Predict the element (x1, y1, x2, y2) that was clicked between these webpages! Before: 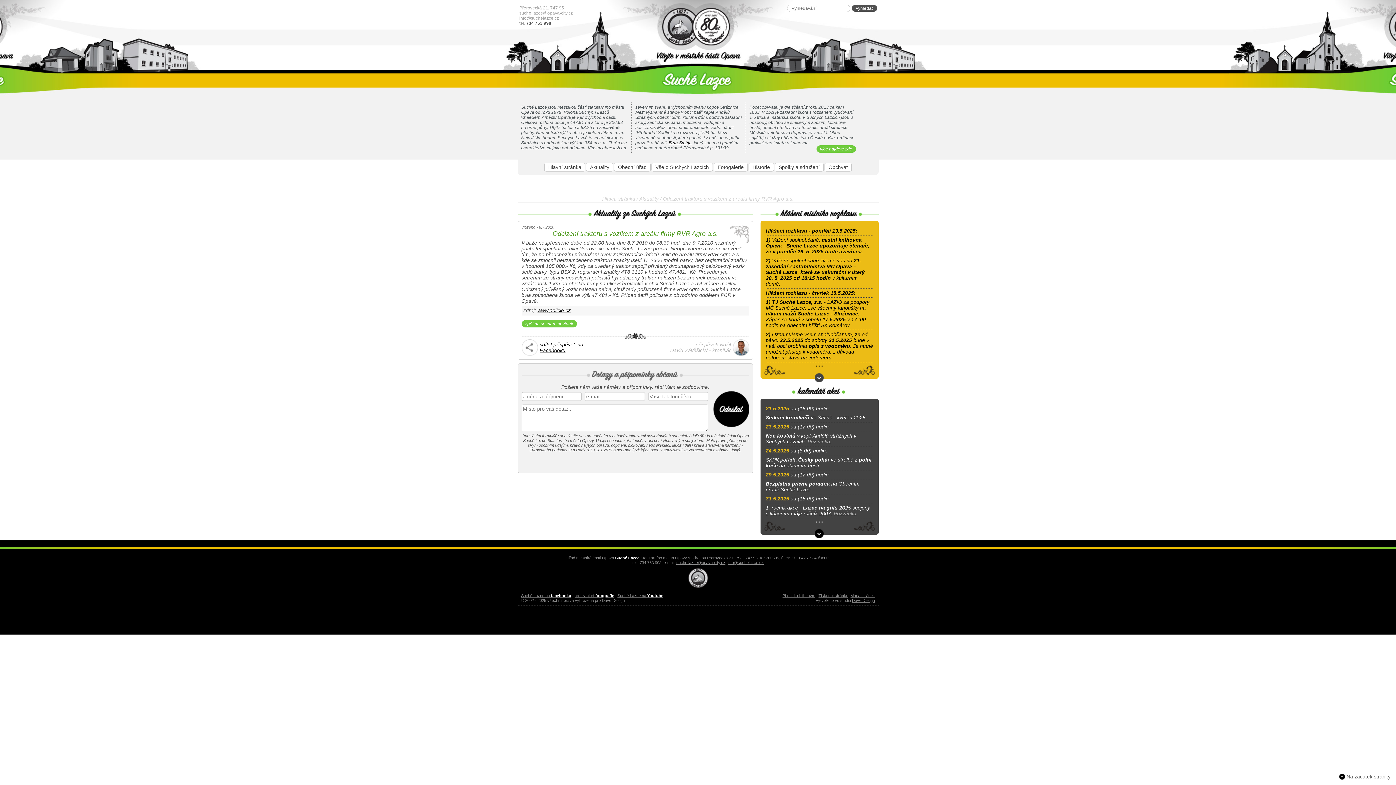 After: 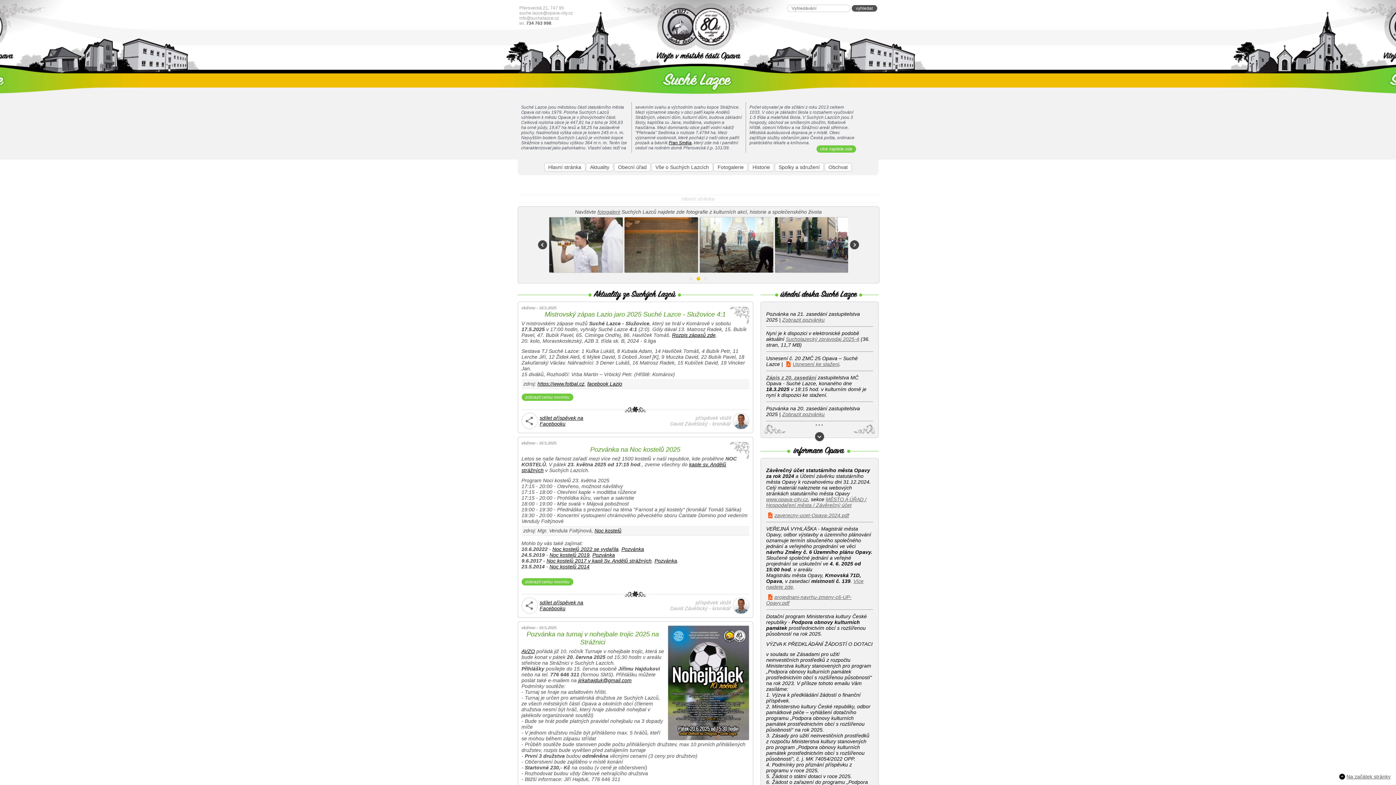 Action: bbox: (544, 162, 585, 171) label: Hlavní stránka